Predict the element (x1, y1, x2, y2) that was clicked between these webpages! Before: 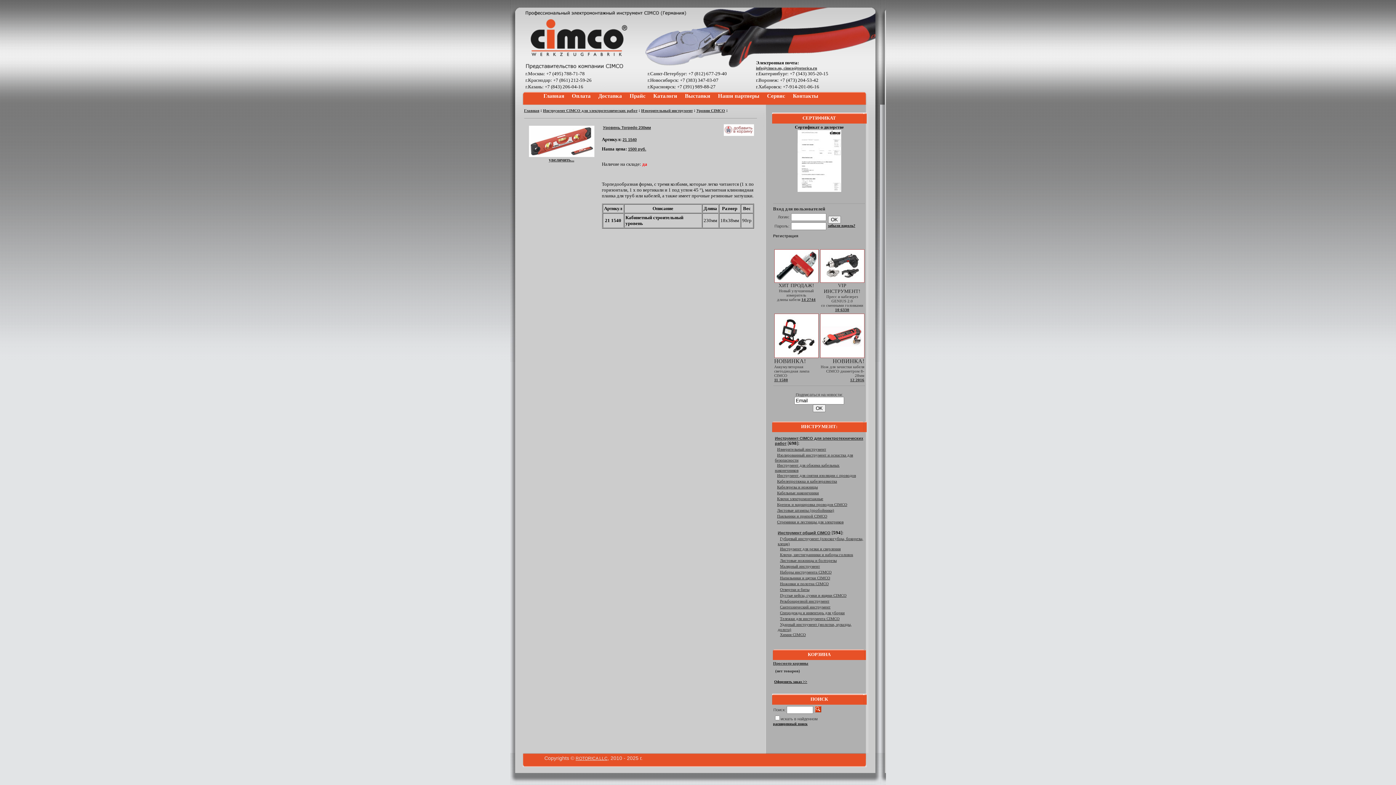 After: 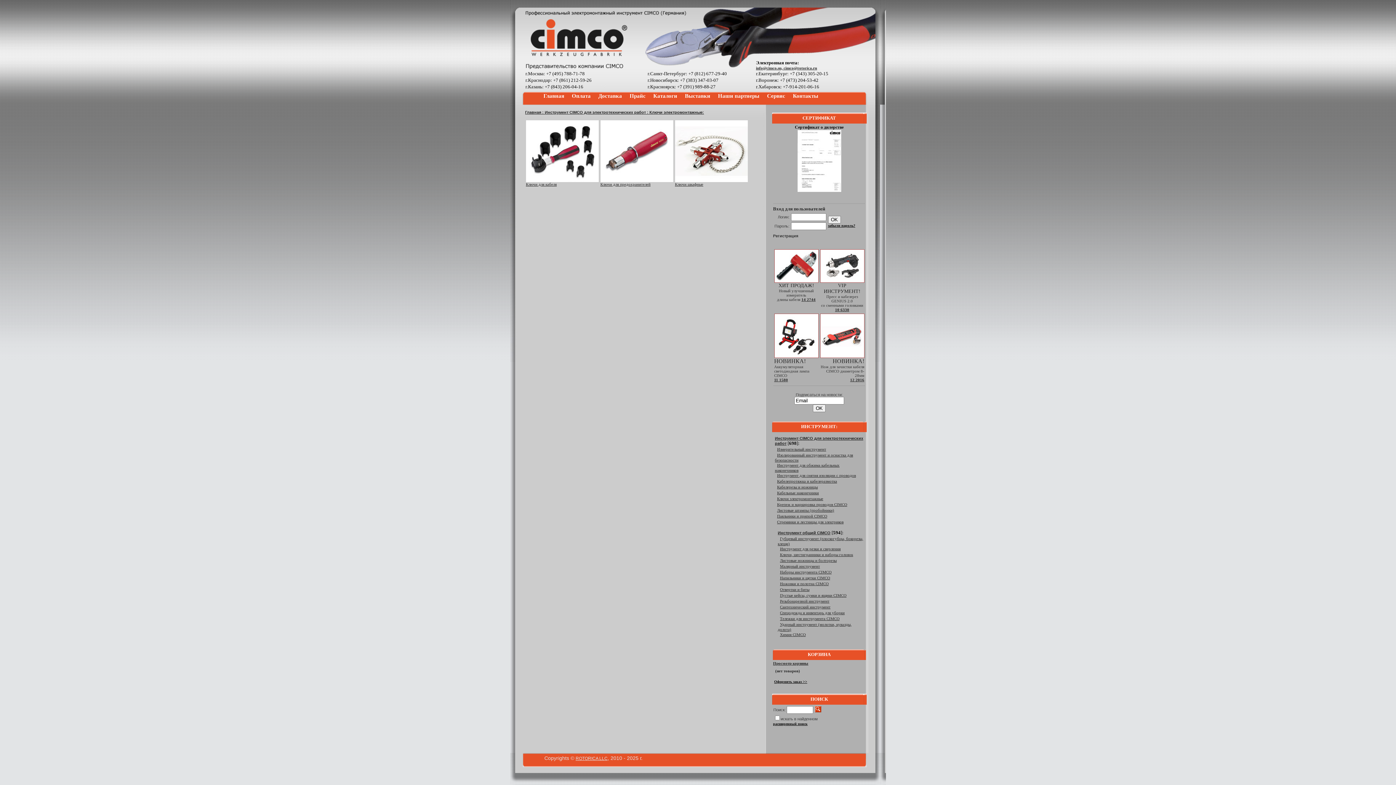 Action: bbox: (777, 496, 823, 501) label: Ключи электромонтажные